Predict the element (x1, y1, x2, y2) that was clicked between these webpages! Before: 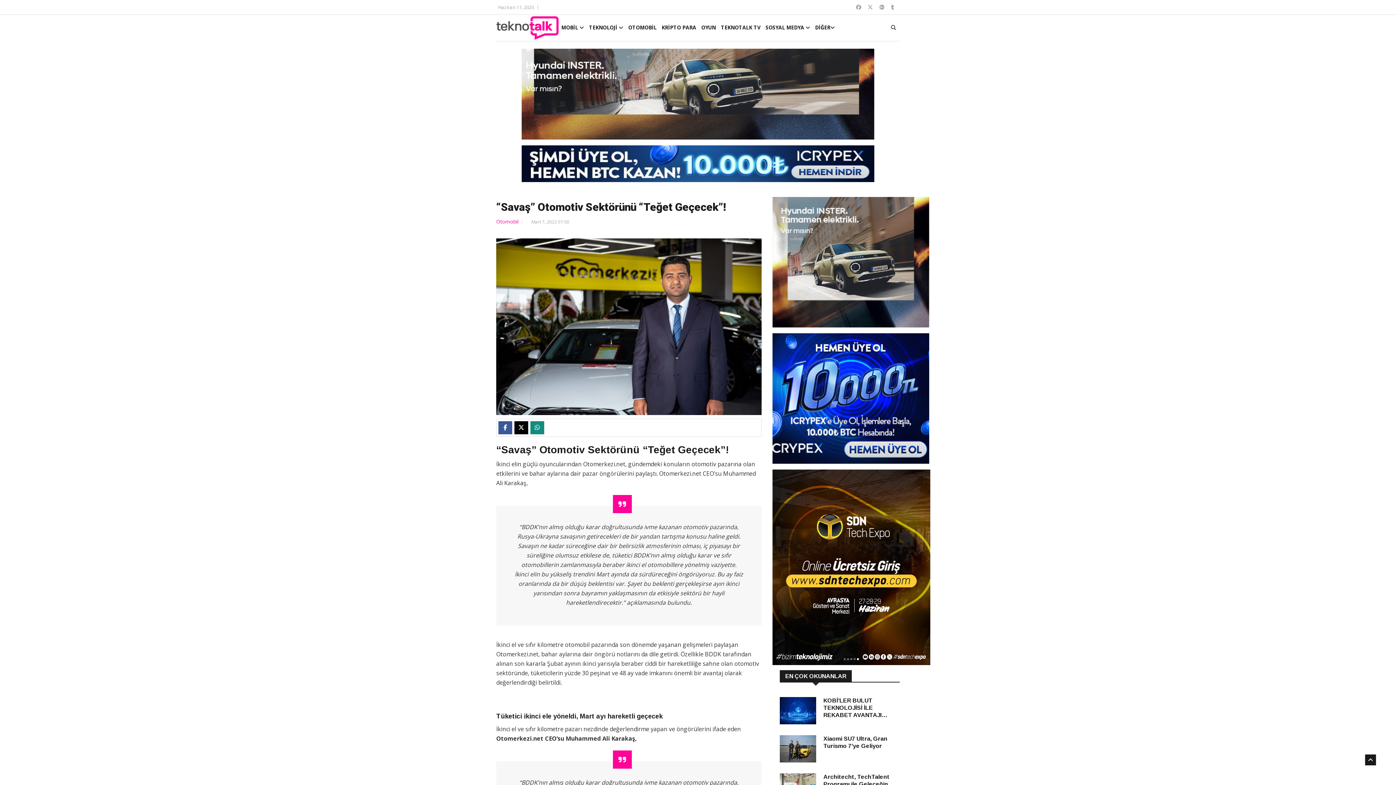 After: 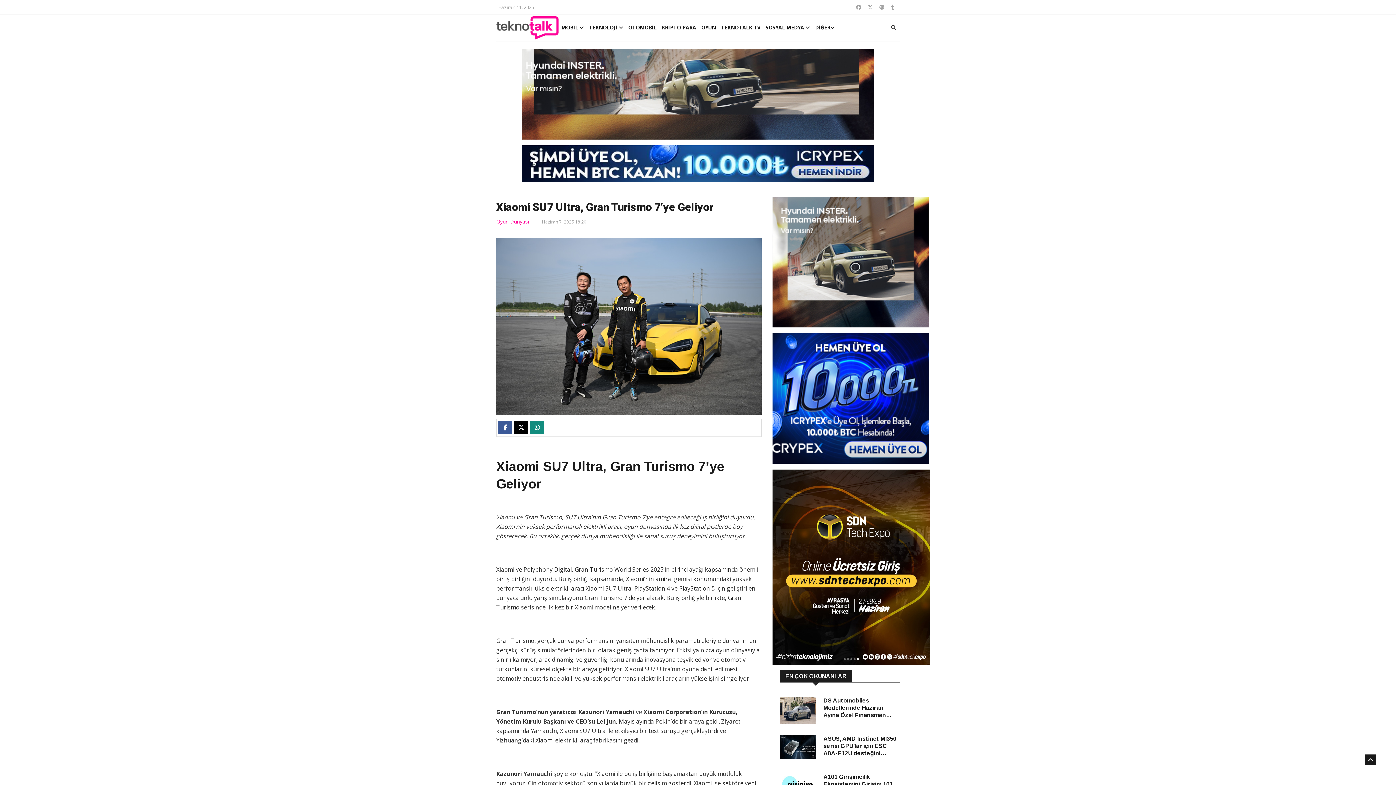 Action: bbox: (780, 735, 816, 762)